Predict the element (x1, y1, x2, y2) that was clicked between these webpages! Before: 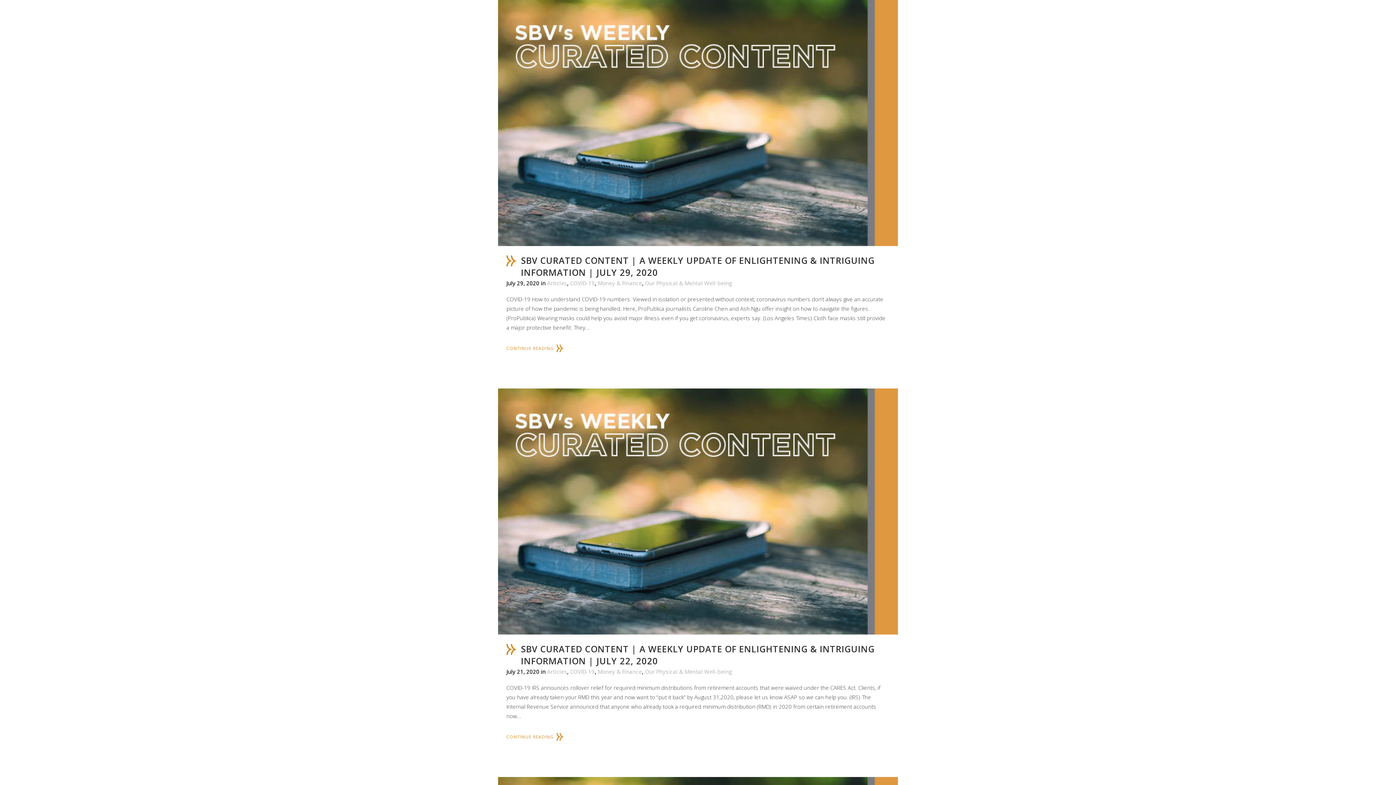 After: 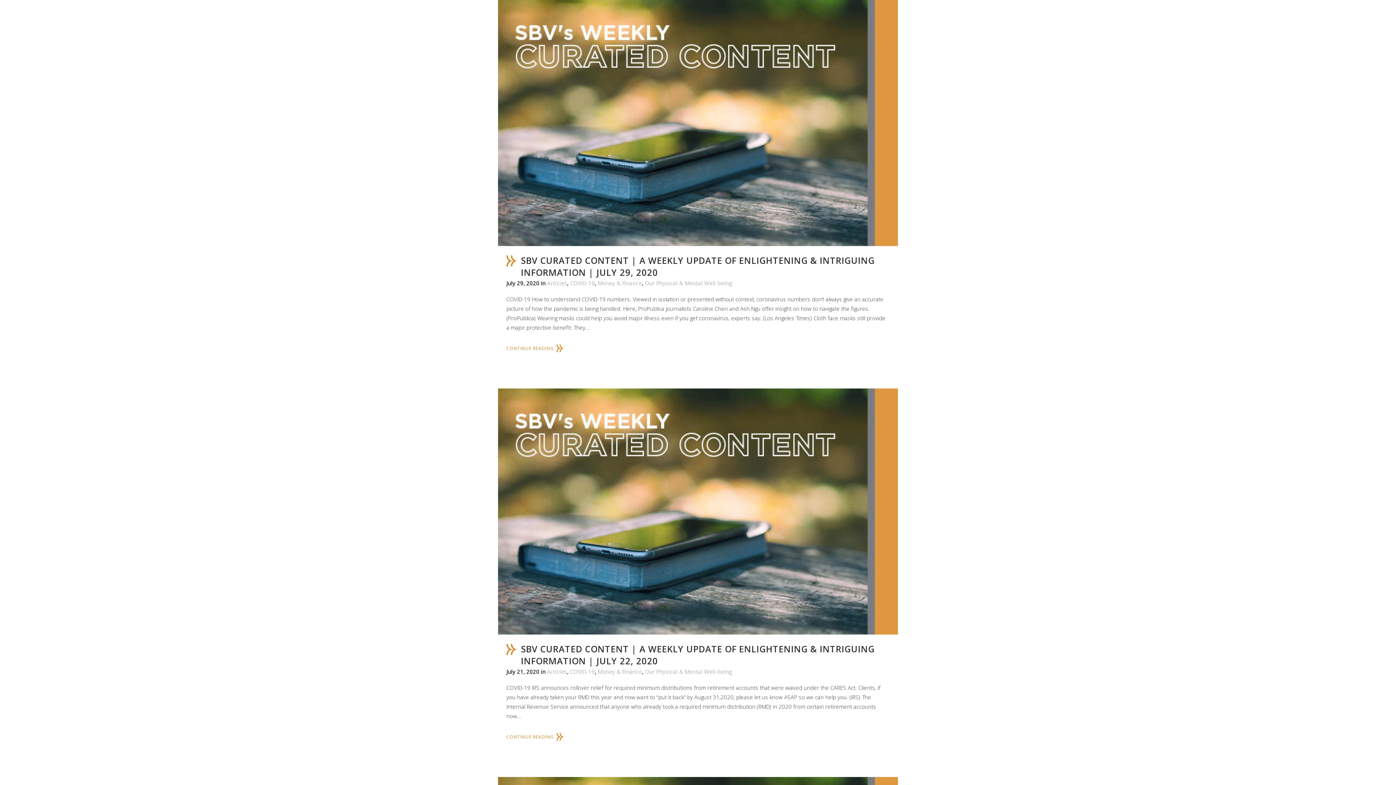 Action: bbox: (498, 388, 898, 634)